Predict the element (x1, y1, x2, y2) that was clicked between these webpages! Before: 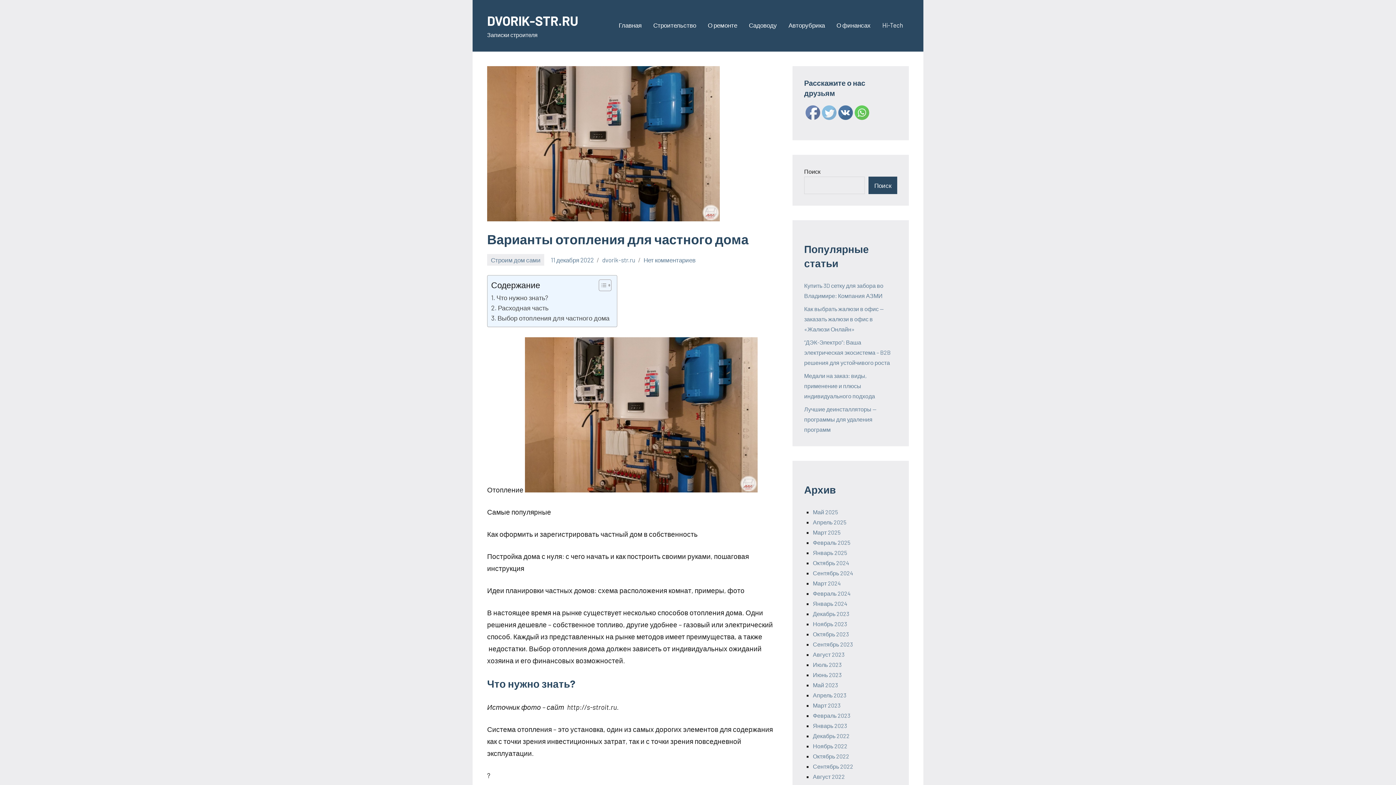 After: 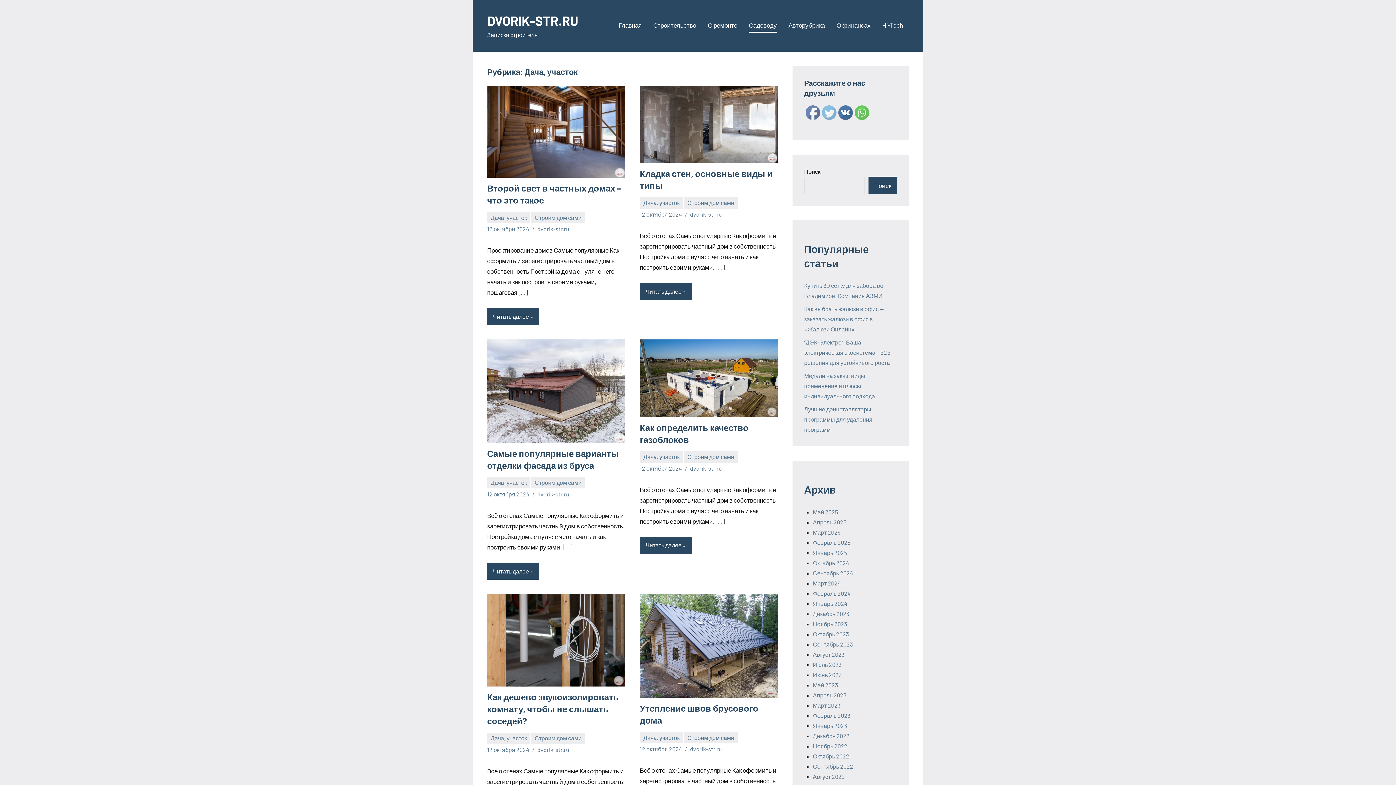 Action: bbox: (749, 18, 777, 32) label: Садоводу